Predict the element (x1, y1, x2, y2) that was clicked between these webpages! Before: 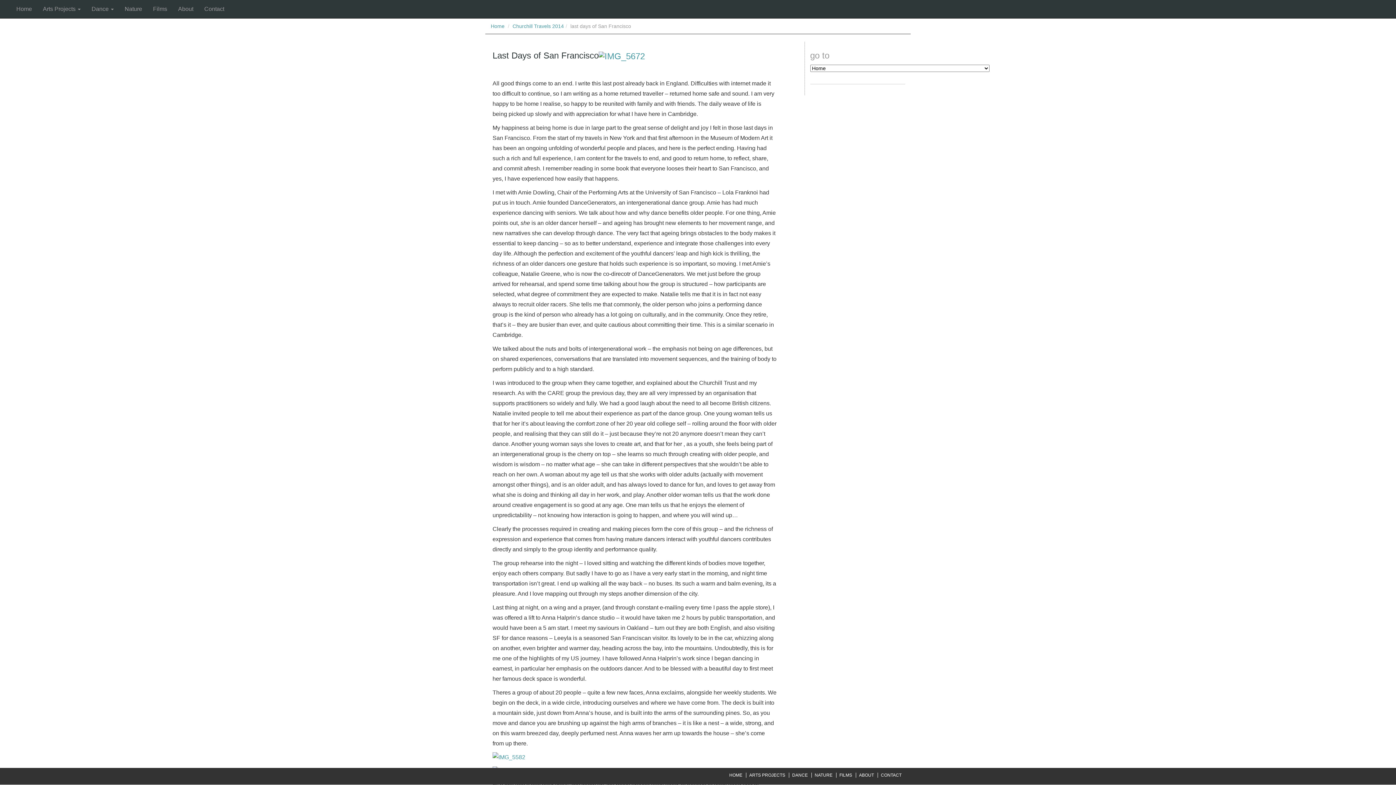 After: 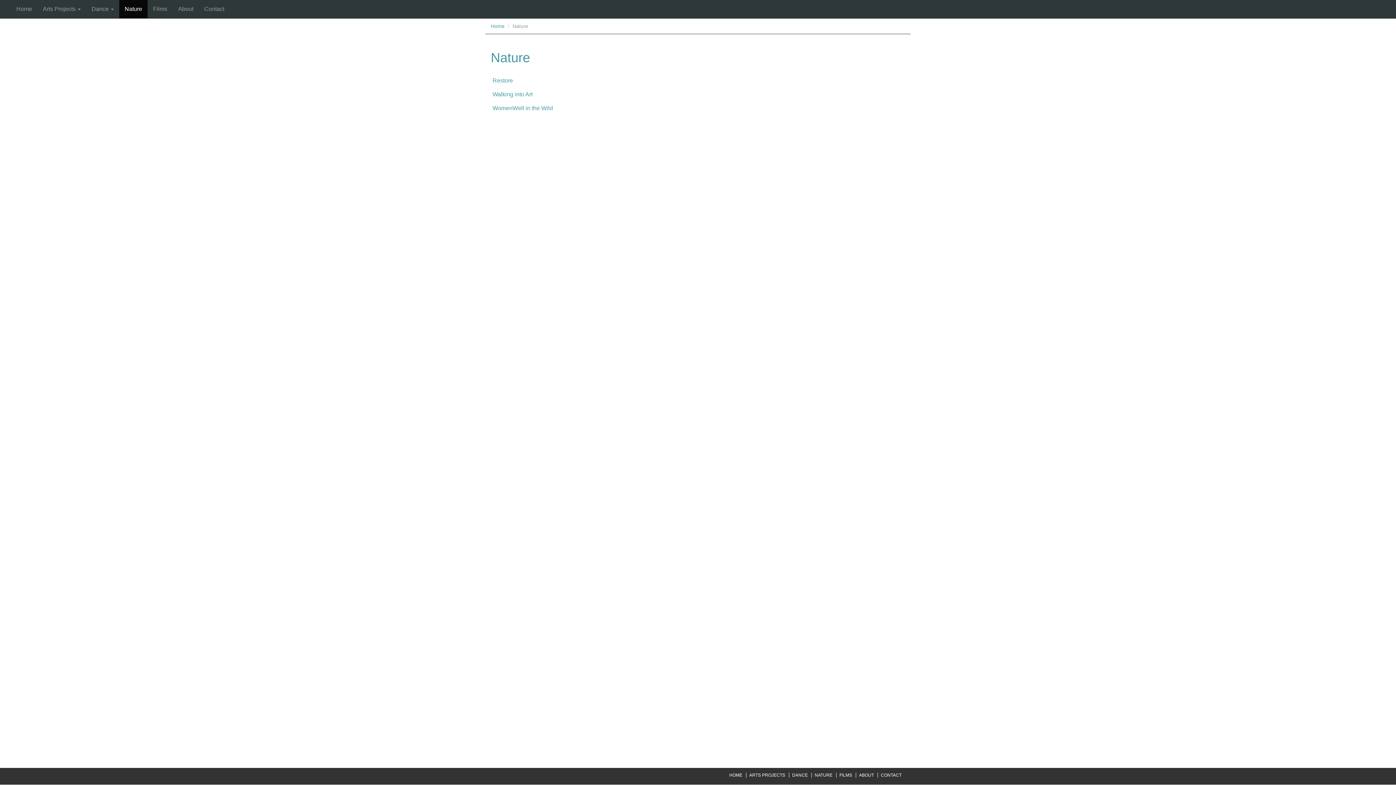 Action: bbox: (814, 773, 832, 778) label: NATURE